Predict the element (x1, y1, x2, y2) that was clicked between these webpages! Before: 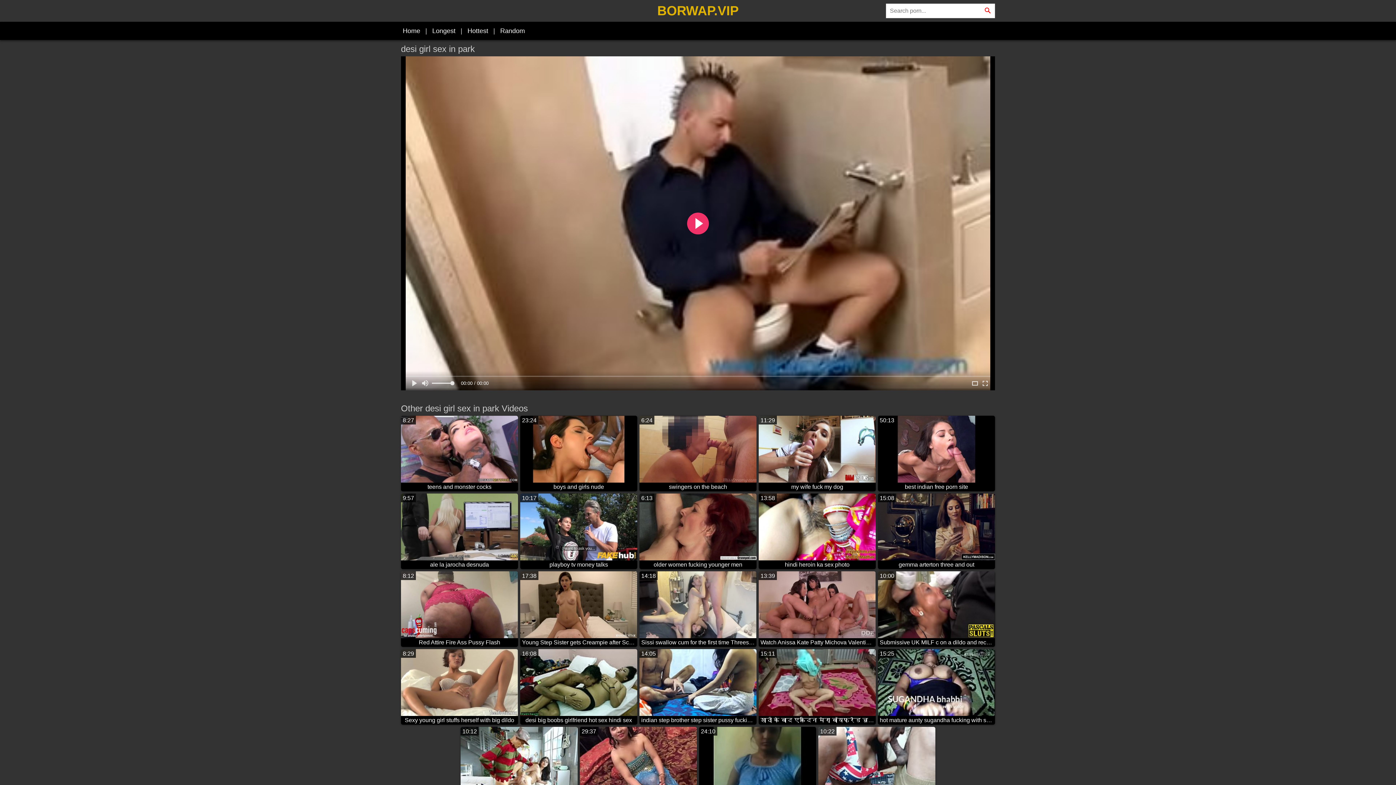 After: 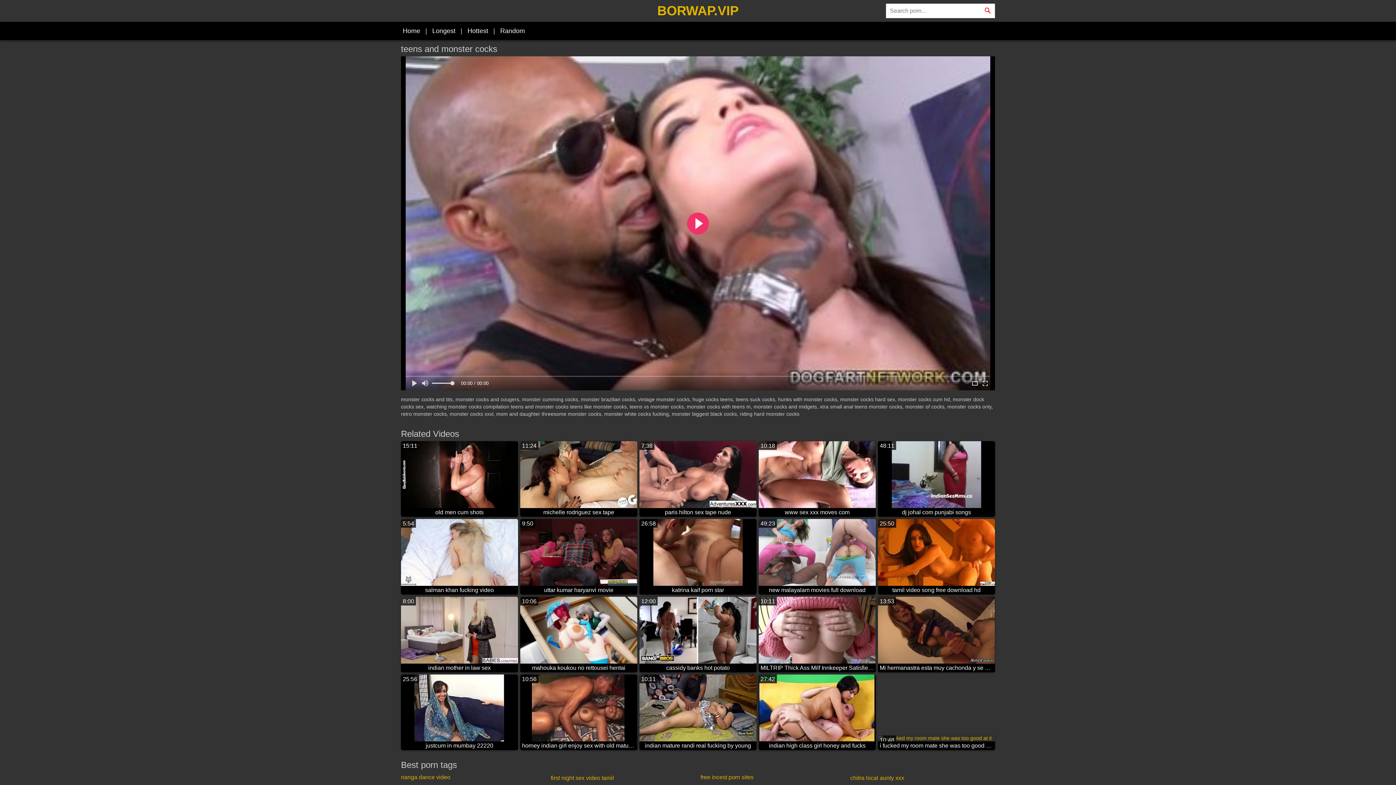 Action: bbox: (401, 416, 518, 491) label: 8:27
teens and monster cocks